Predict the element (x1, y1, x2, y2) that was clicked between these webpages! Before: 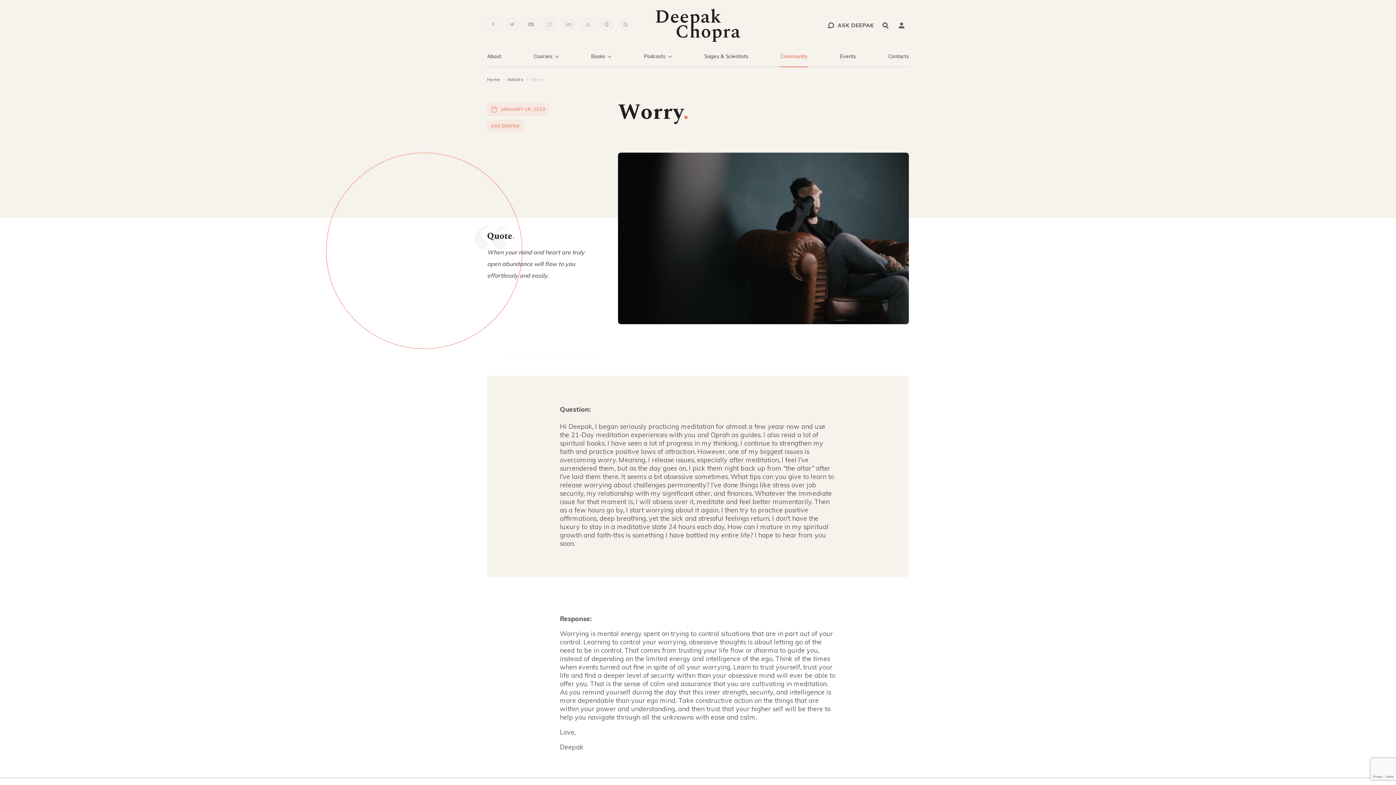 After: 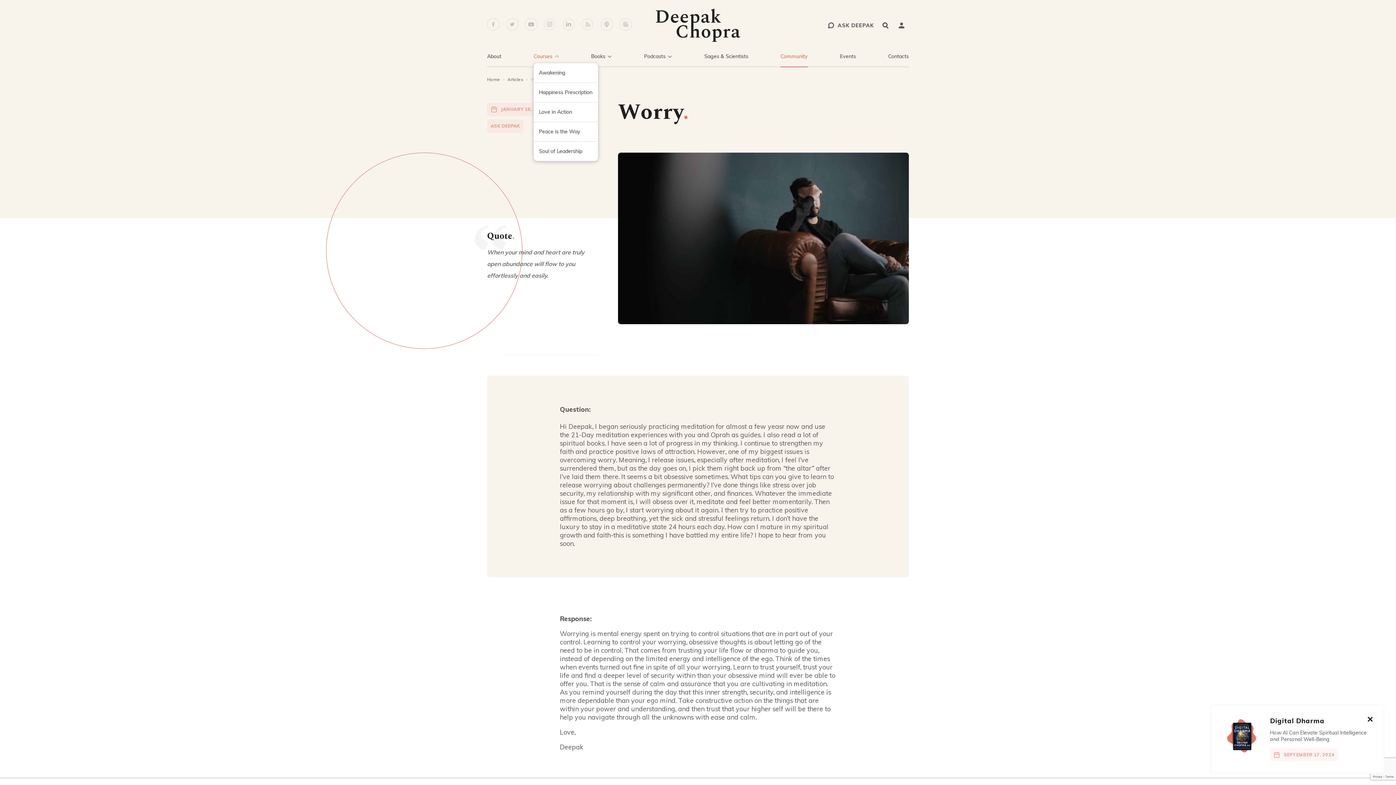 Action: label: Courses bbox: (533, 53, 552, 59)